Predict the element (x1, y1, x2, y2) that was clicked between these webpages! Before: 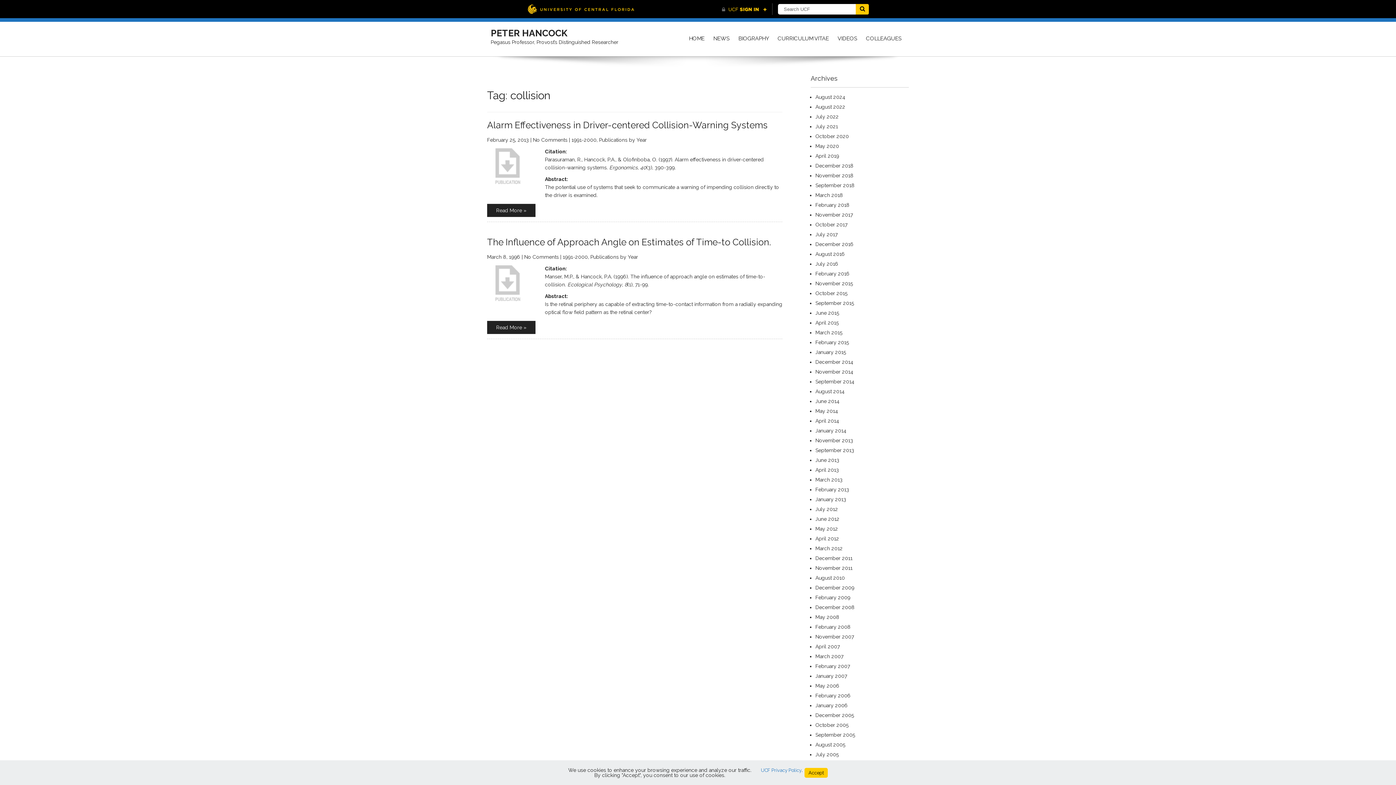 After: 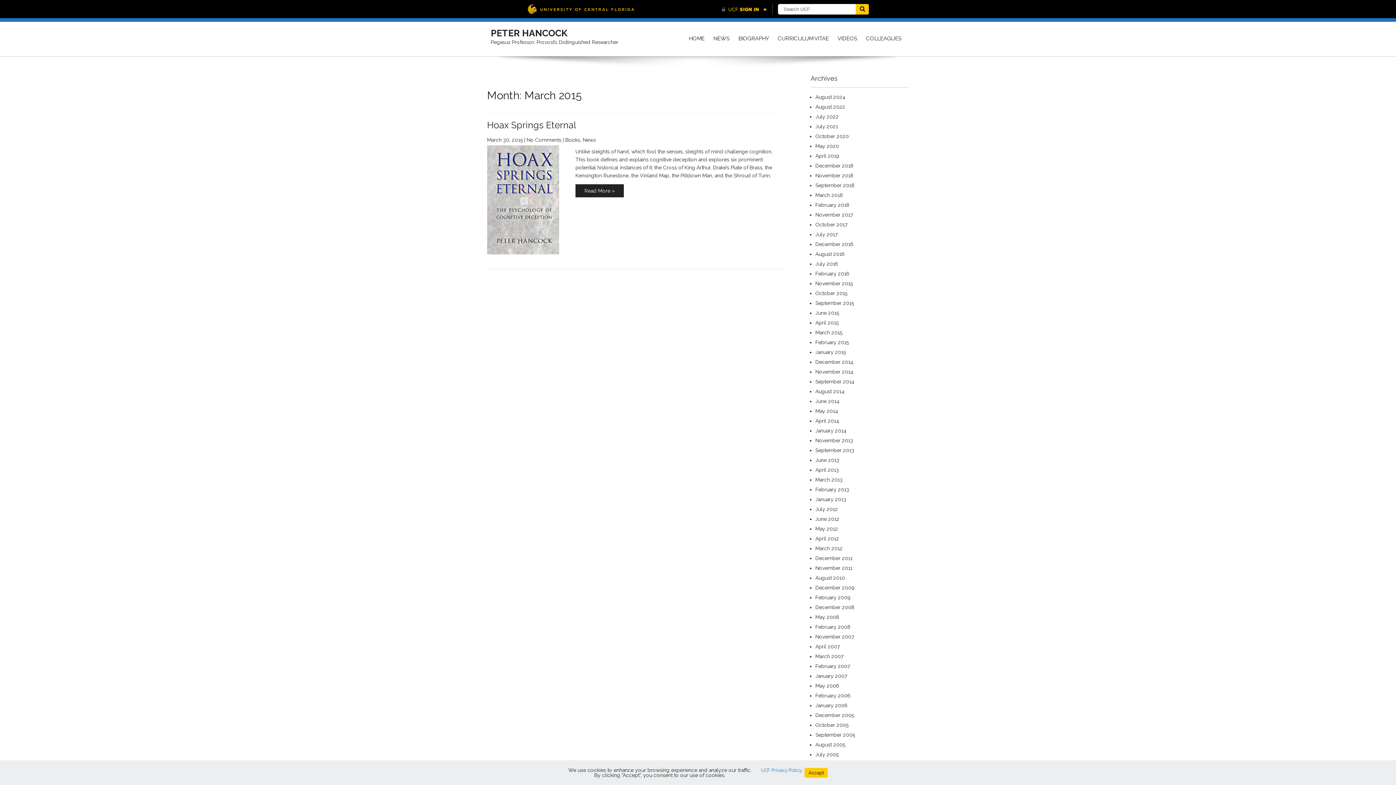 Action: label: March 2015 bbox: (815, 329, 842, 335)